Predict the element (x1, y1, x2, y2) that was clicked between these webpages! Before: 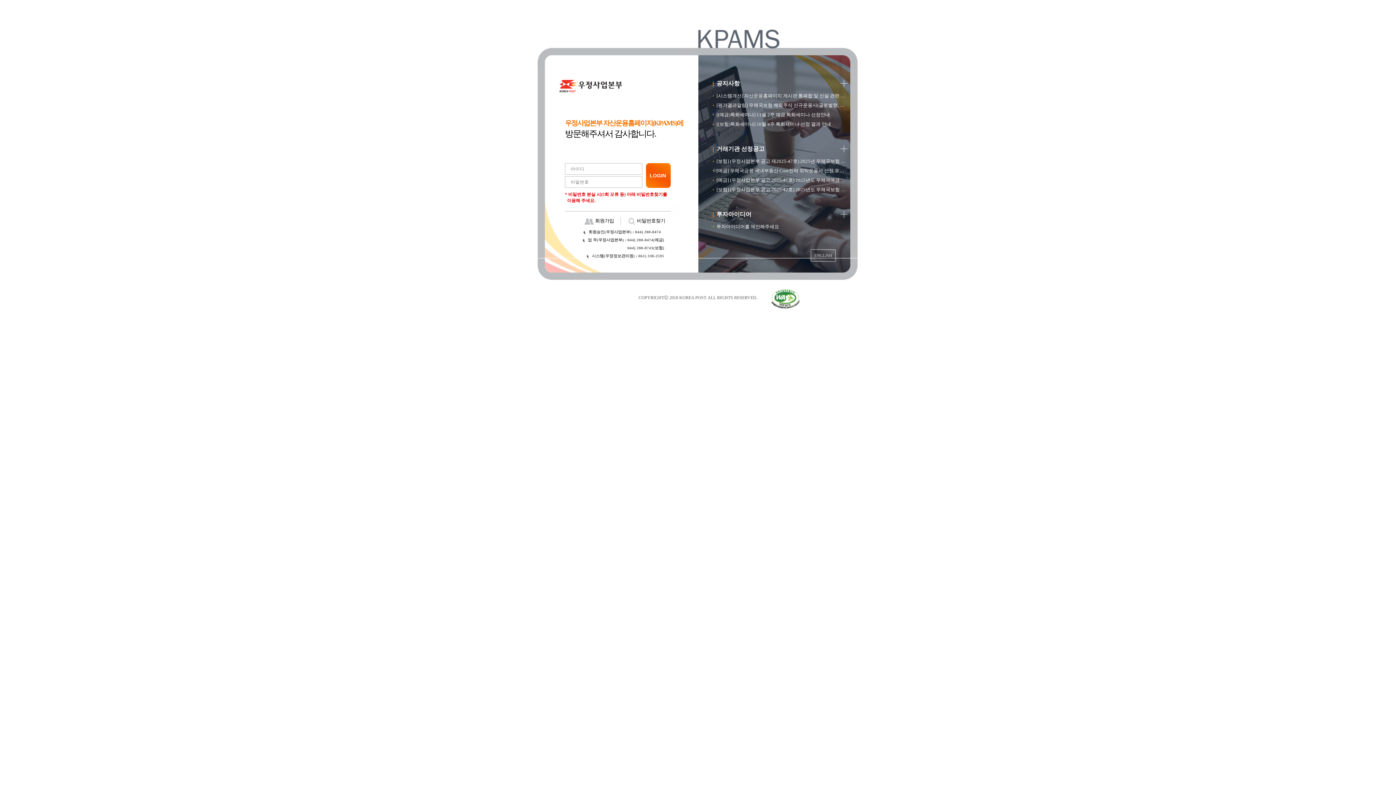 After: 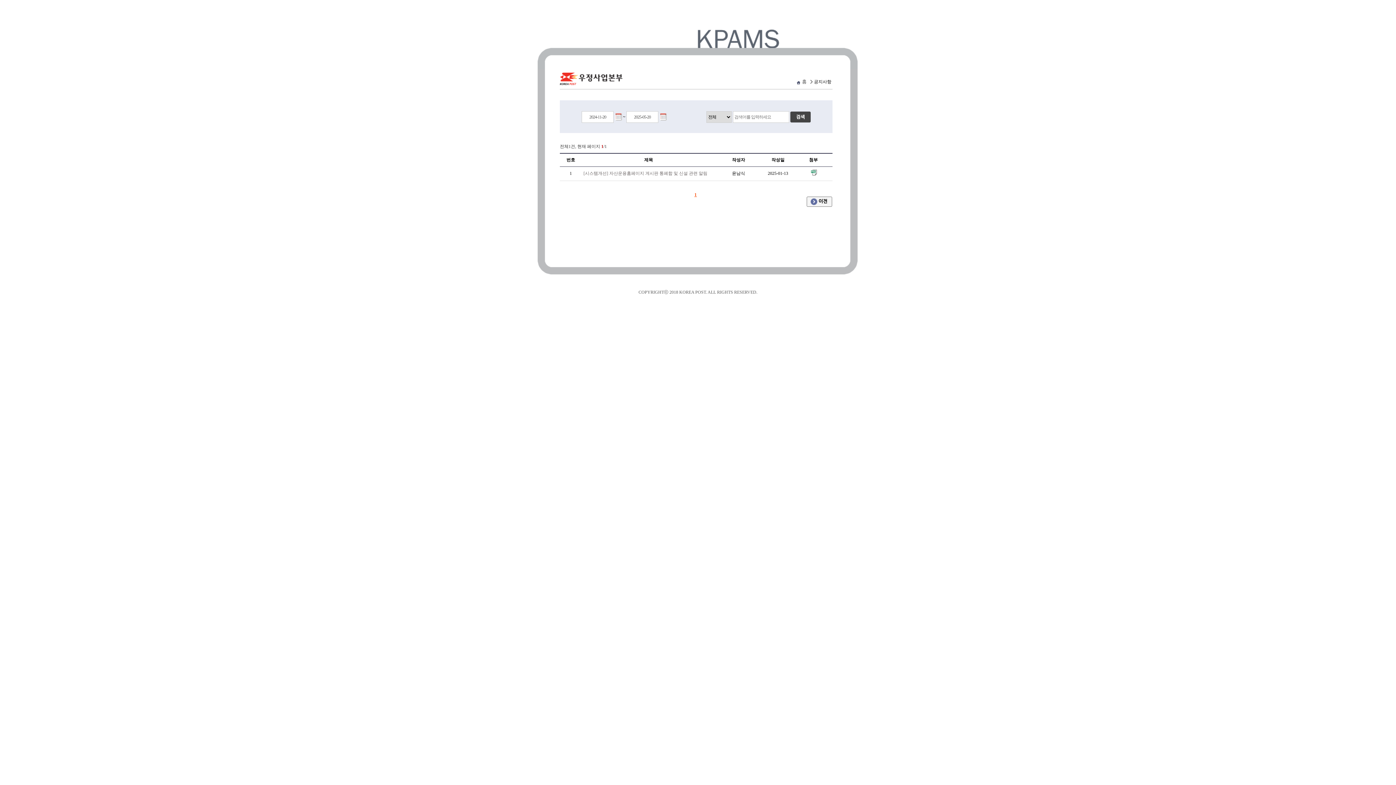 Action: label: 공지사항 bbox: (716, 80, 740, 86)